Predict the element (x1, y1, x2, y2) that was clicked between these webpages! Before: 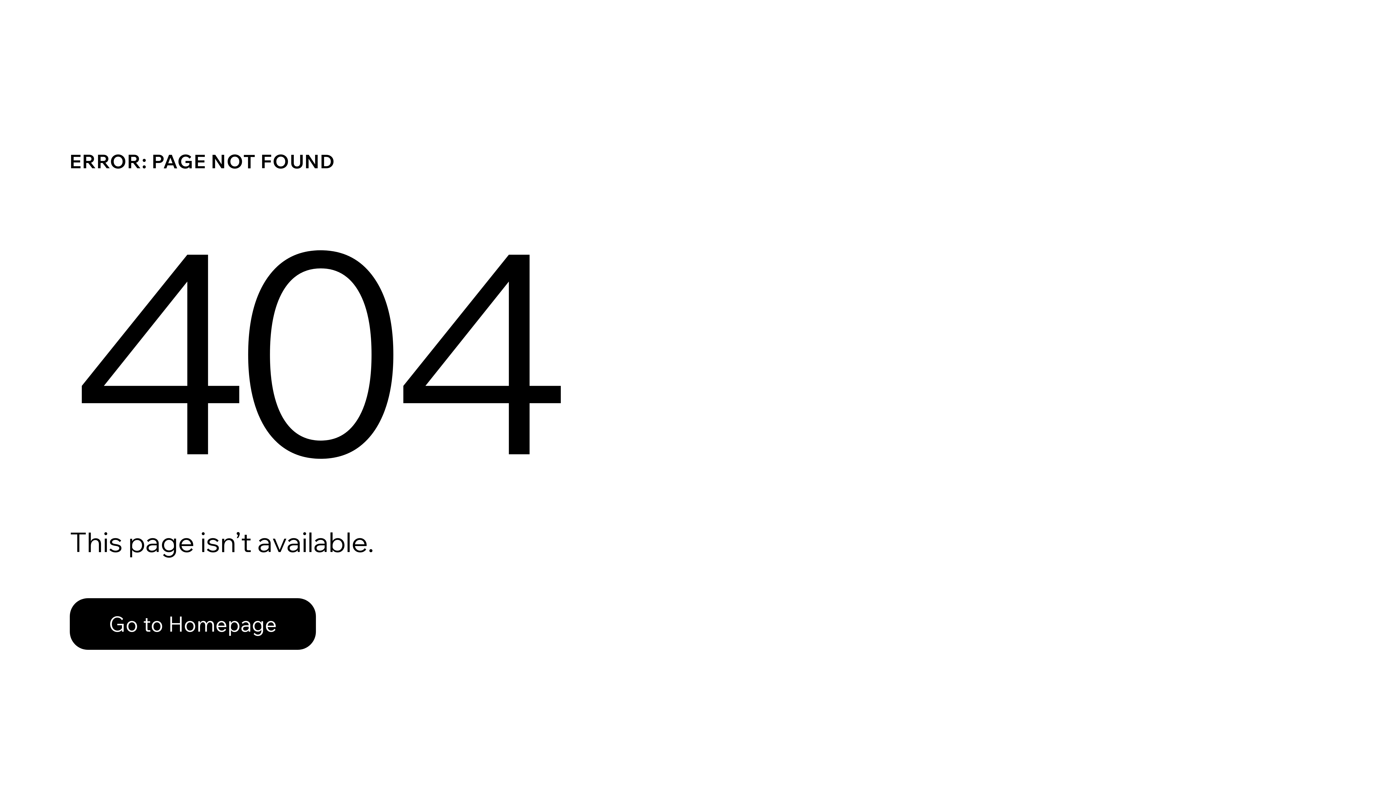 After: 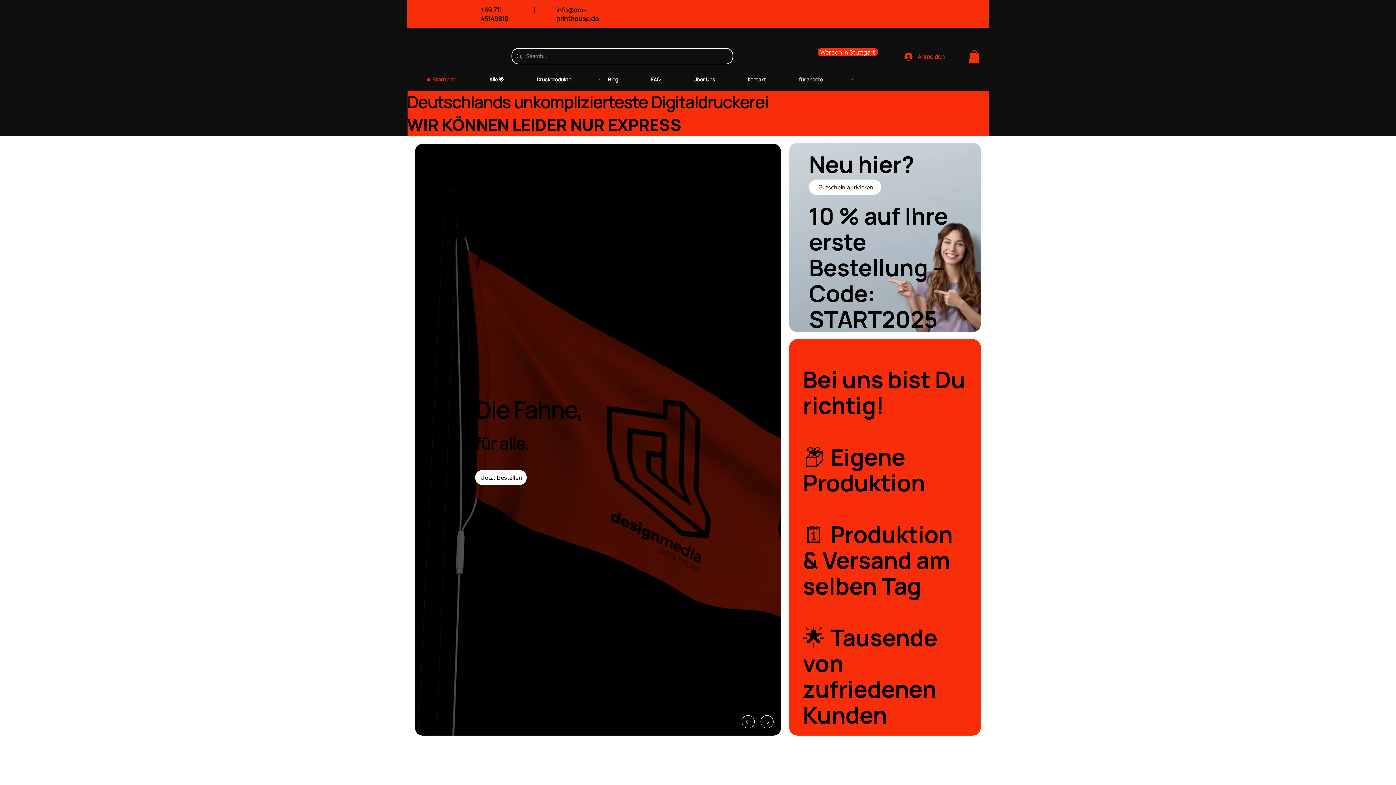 Action: label: Go to Homepage bbox: (69, 582, 768, 659)